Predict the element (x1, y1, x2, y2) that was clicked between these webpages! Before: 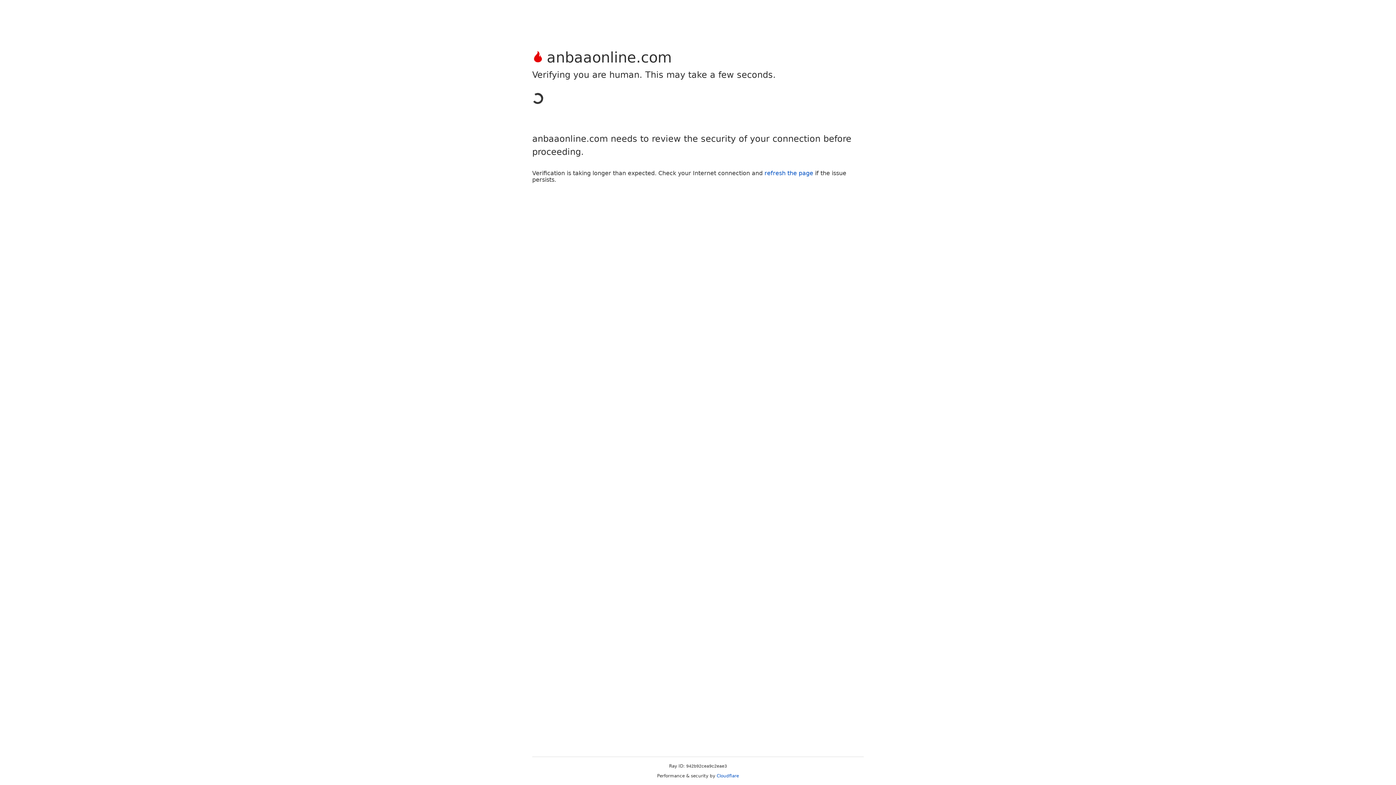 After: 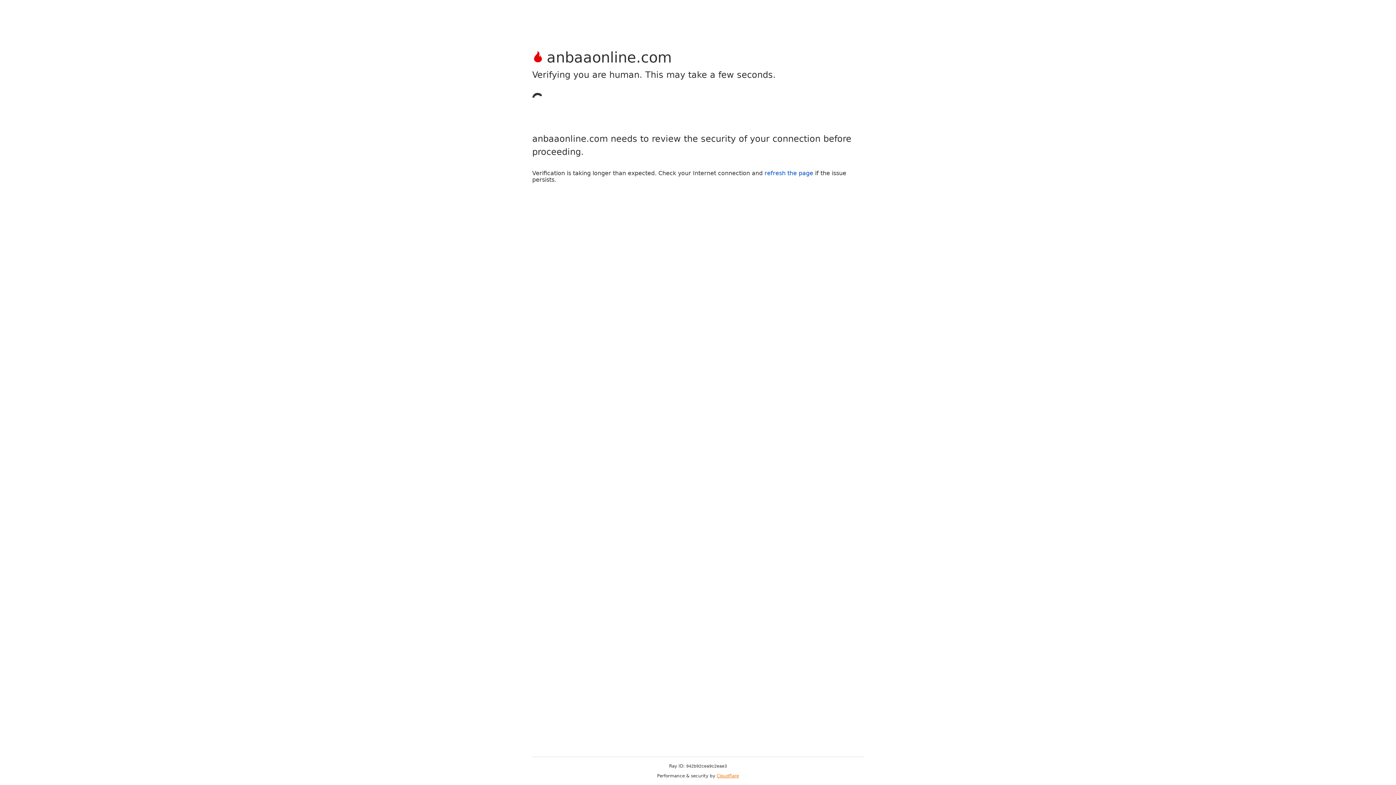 Action: label: Cloudflare bbox: (716, 773, 739, 778)